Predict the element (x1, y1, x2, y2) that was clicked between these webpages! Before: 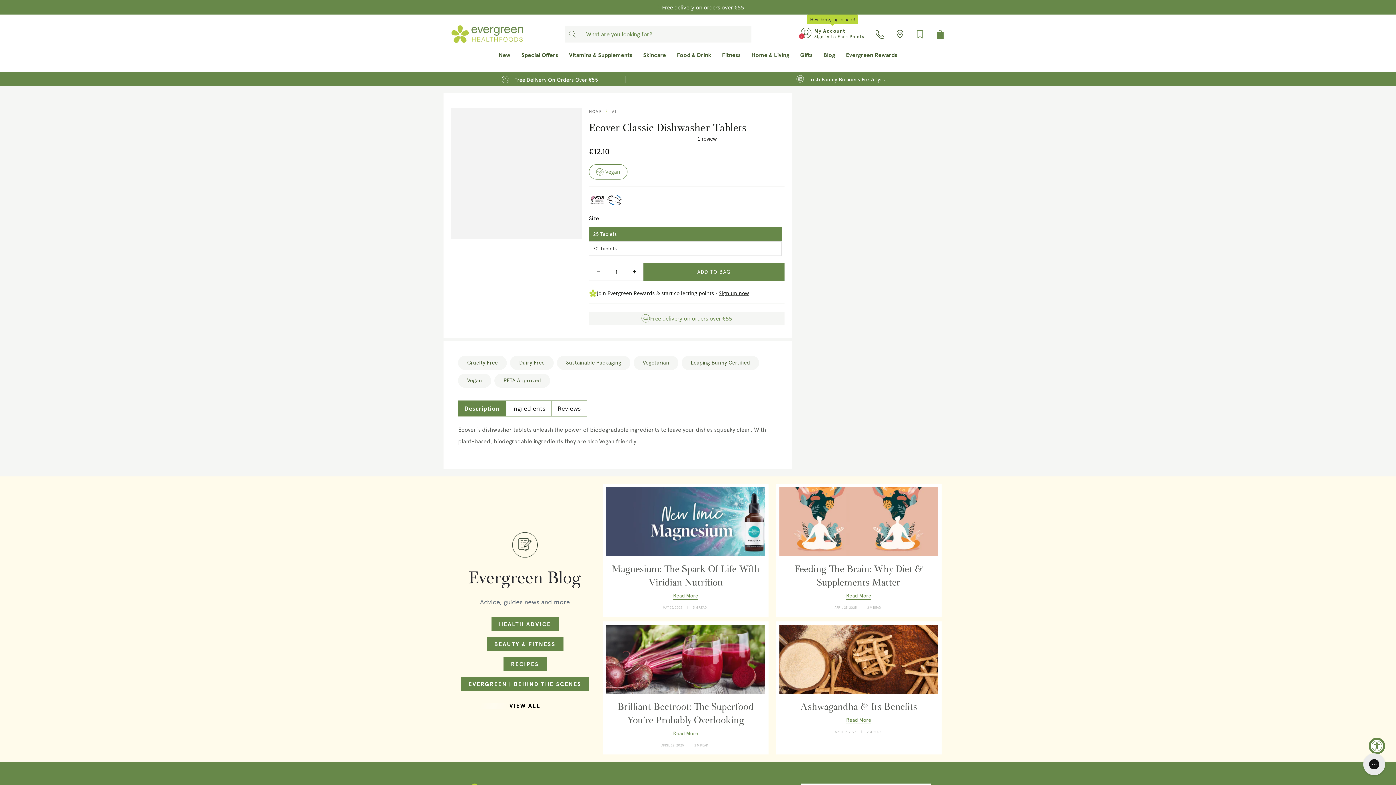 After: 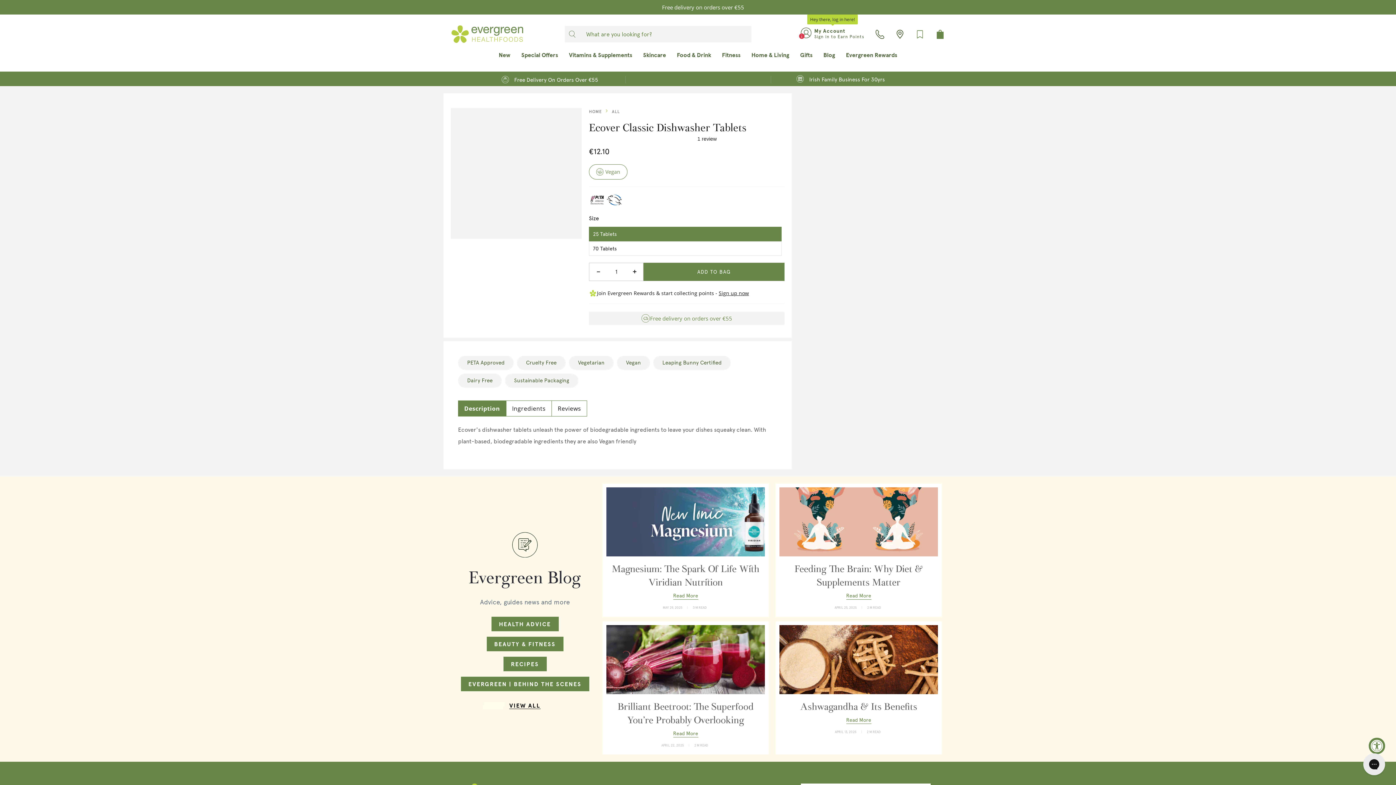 Action: bbox: (589, 191, 605, 211)